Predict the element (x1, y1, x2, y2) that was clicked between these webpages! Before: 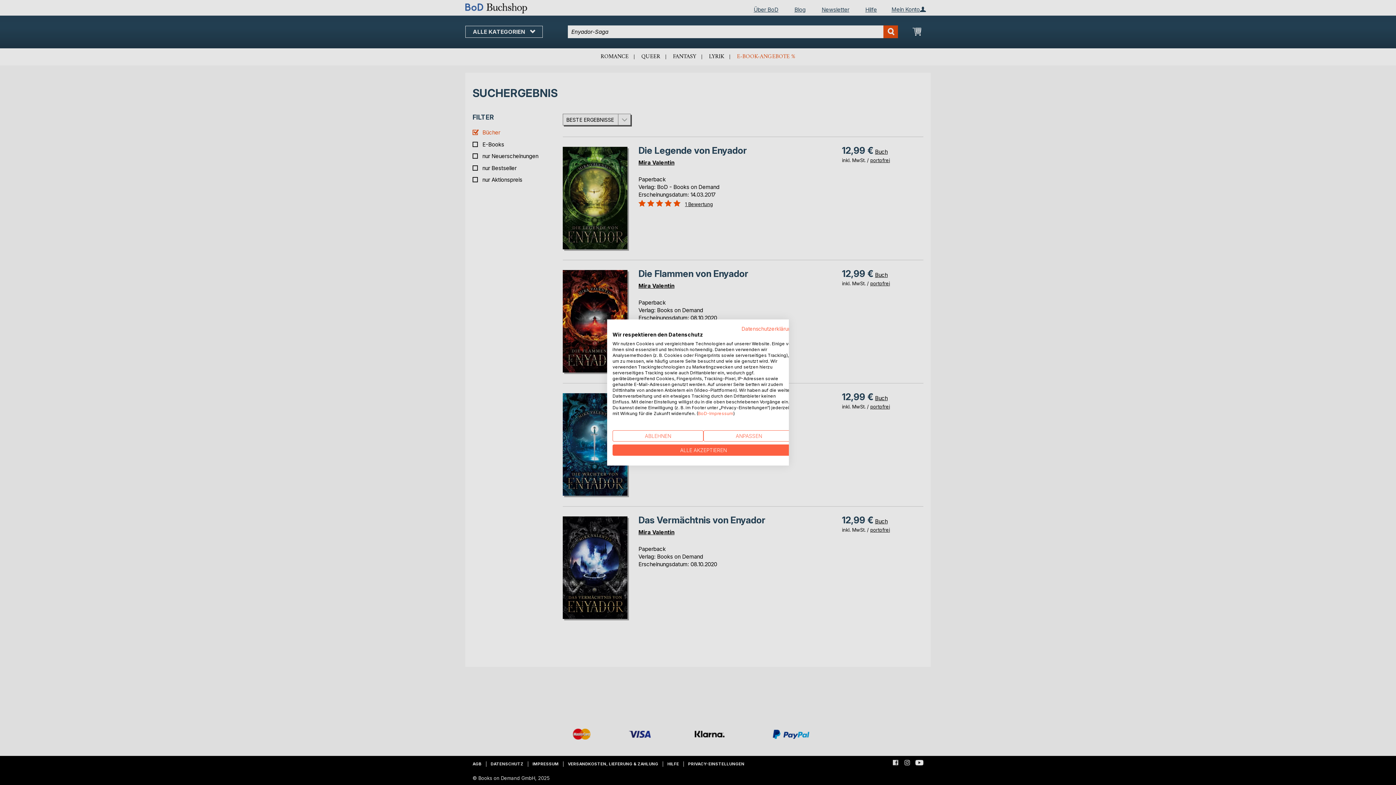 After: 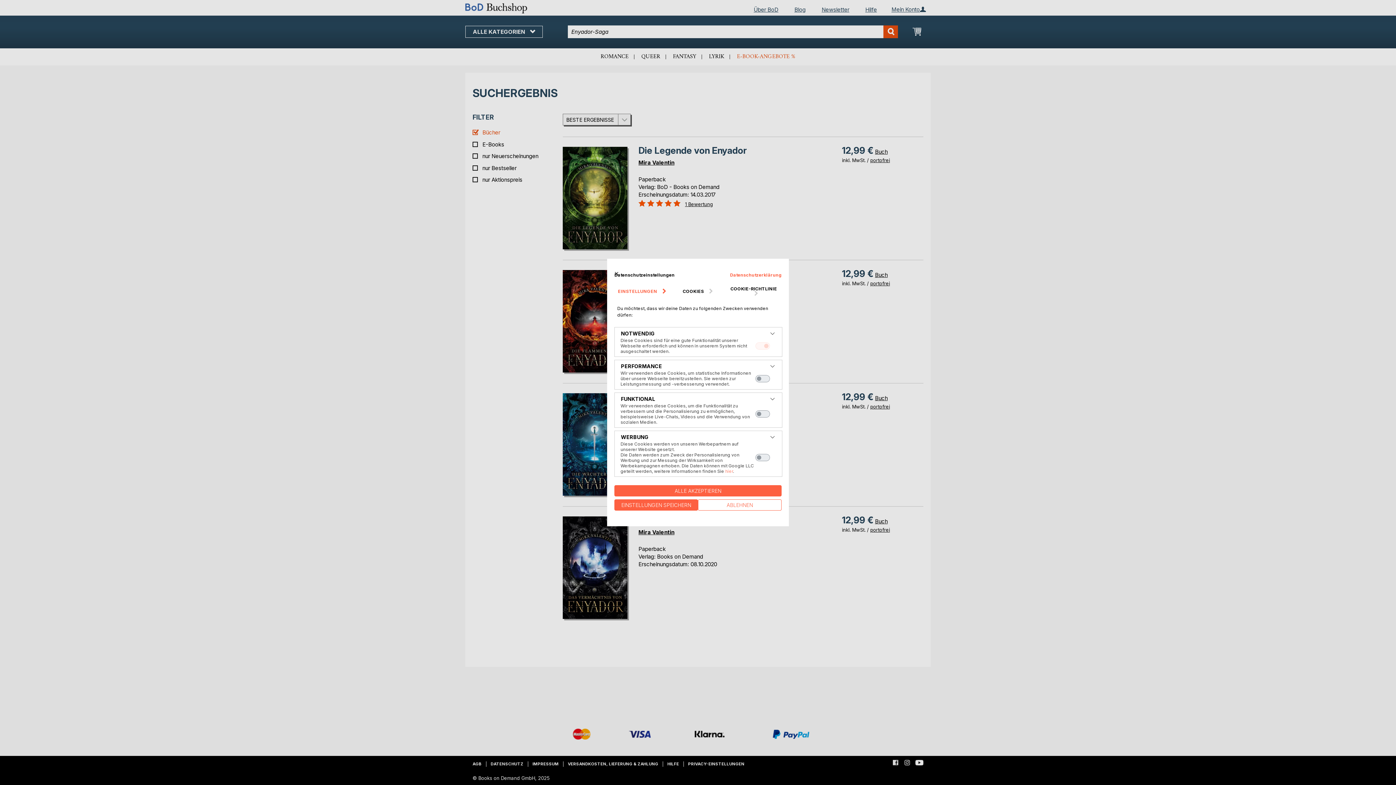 Action: label: cookie Einstellungen anpassen bbox: (703, 430, 794, 441)